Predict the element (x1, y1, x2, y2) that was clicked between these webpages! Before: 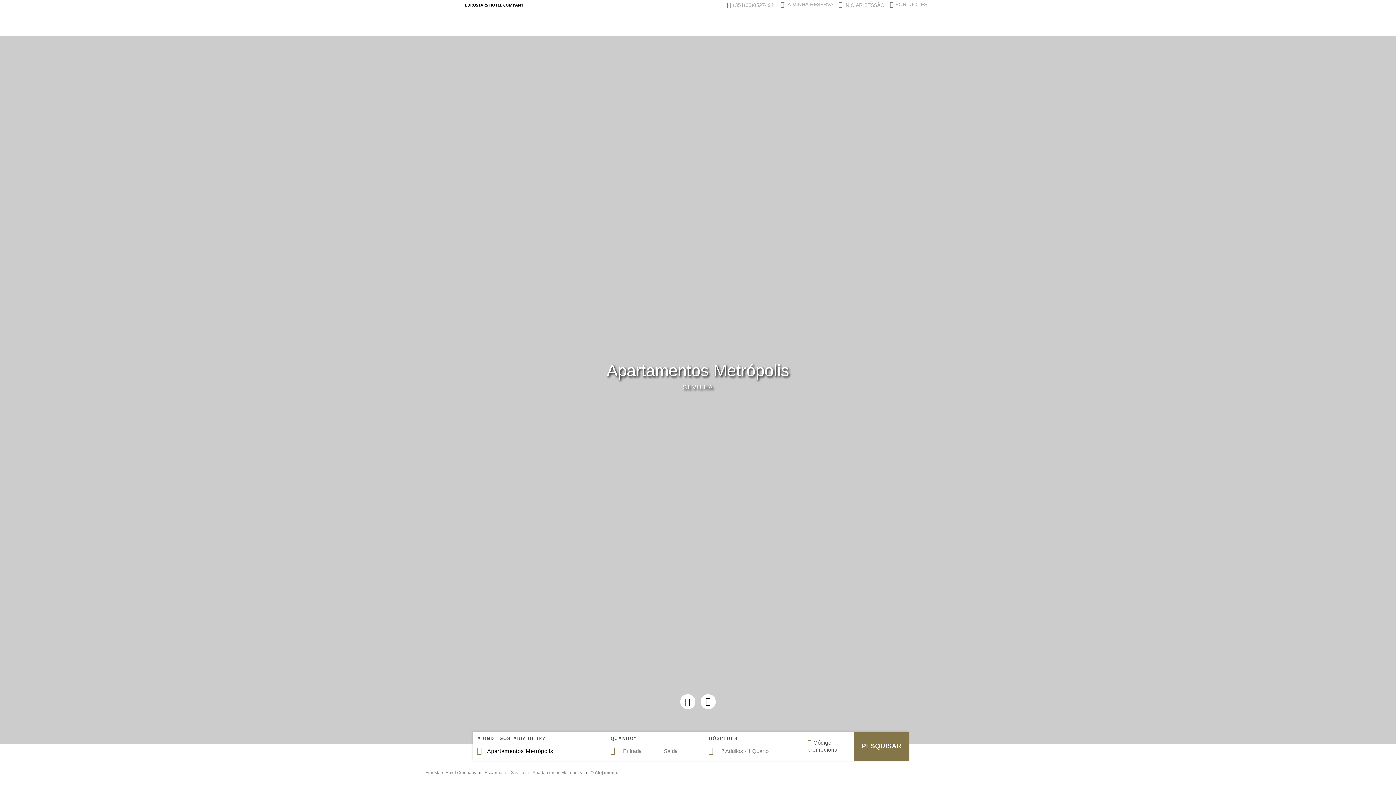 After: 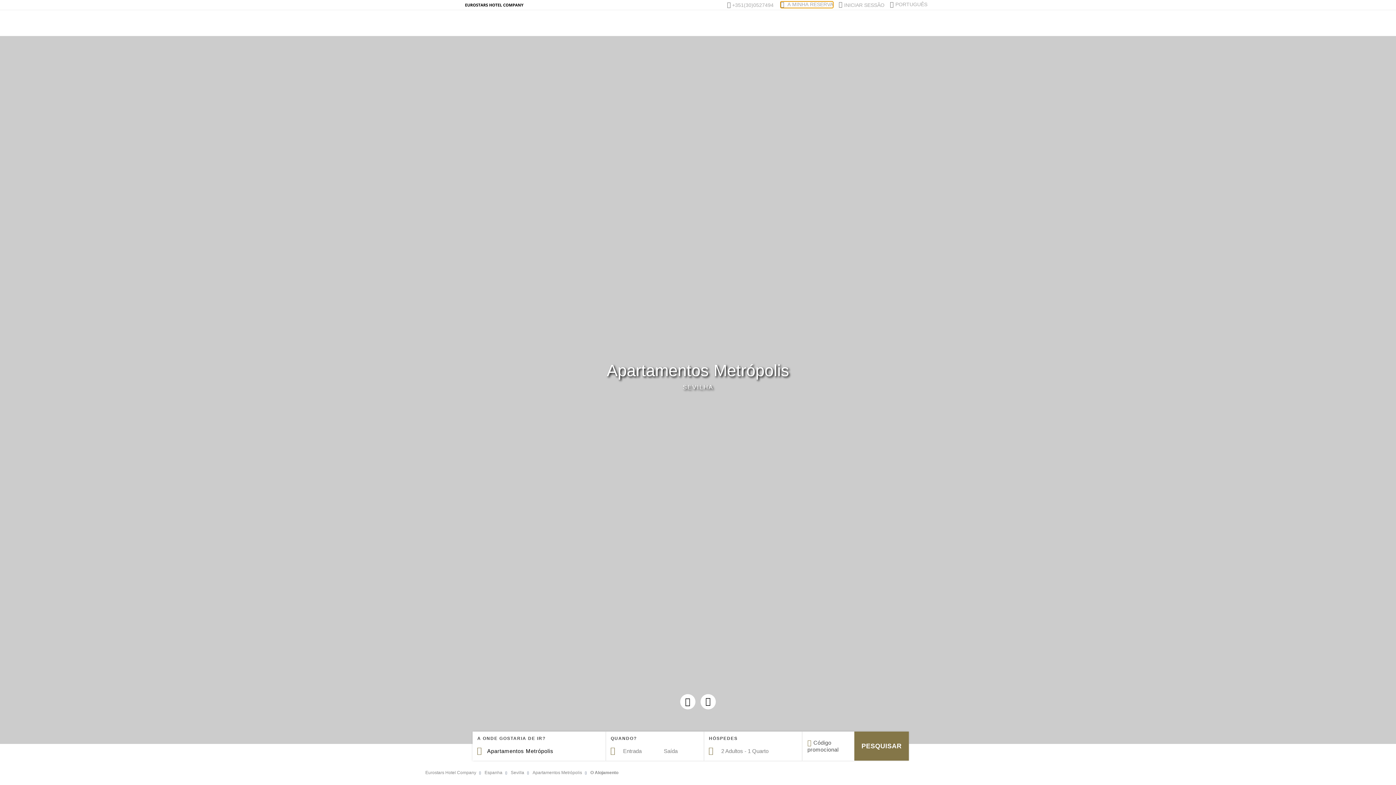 Action: bbox: (780, 1, 833, 8) label:  A MINHA RESERVA